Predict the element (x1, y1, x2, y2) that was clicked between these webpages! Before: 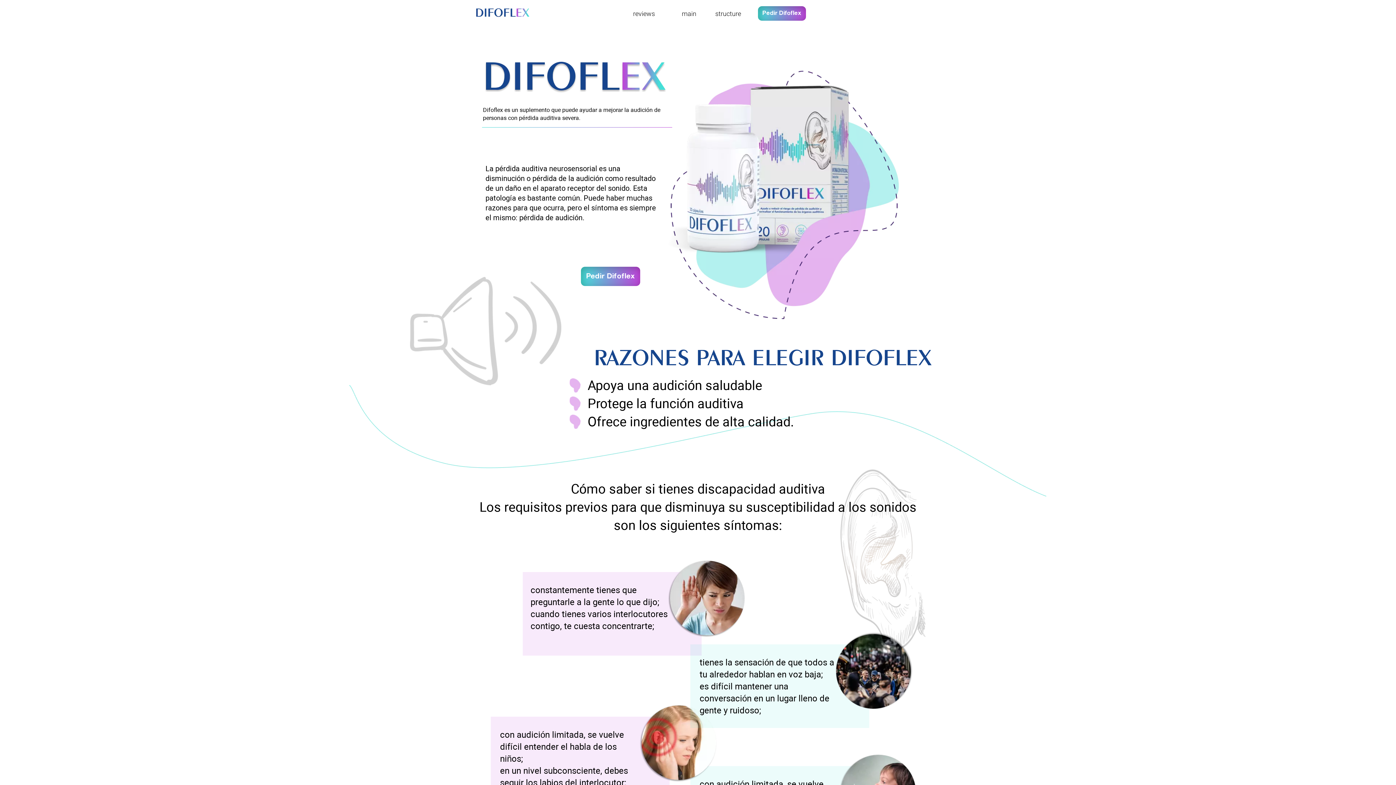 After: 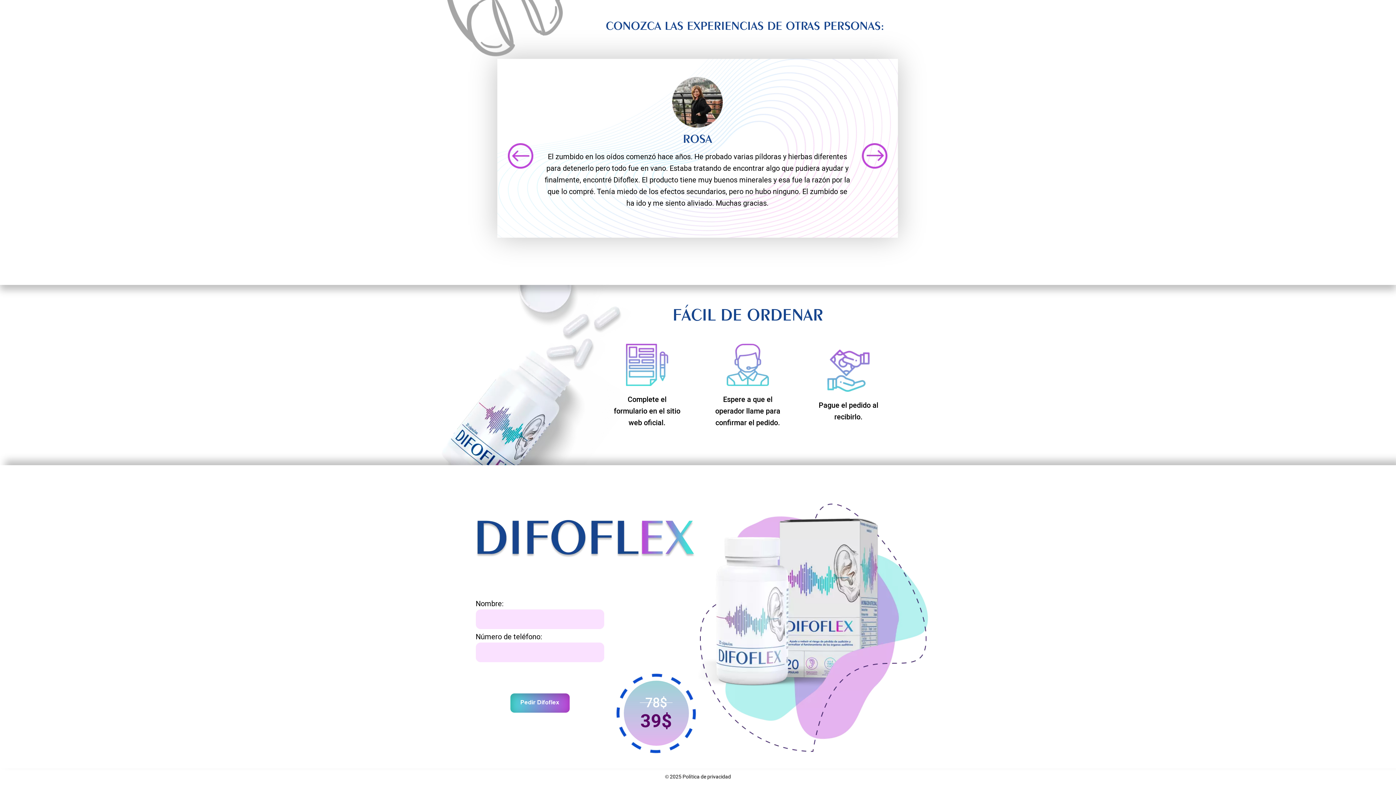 Action: bbox: (580, 267, 640, 286) label: Pedir Difoflex